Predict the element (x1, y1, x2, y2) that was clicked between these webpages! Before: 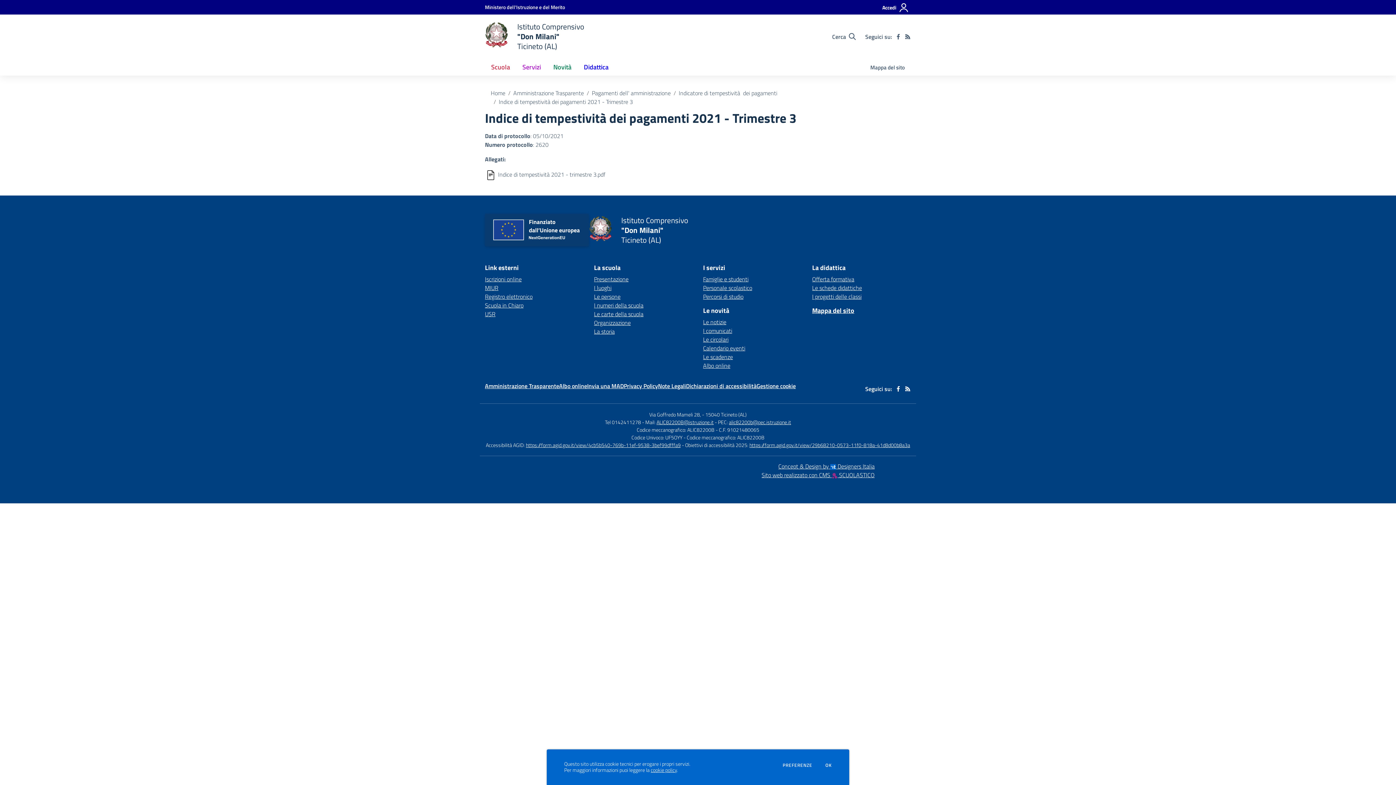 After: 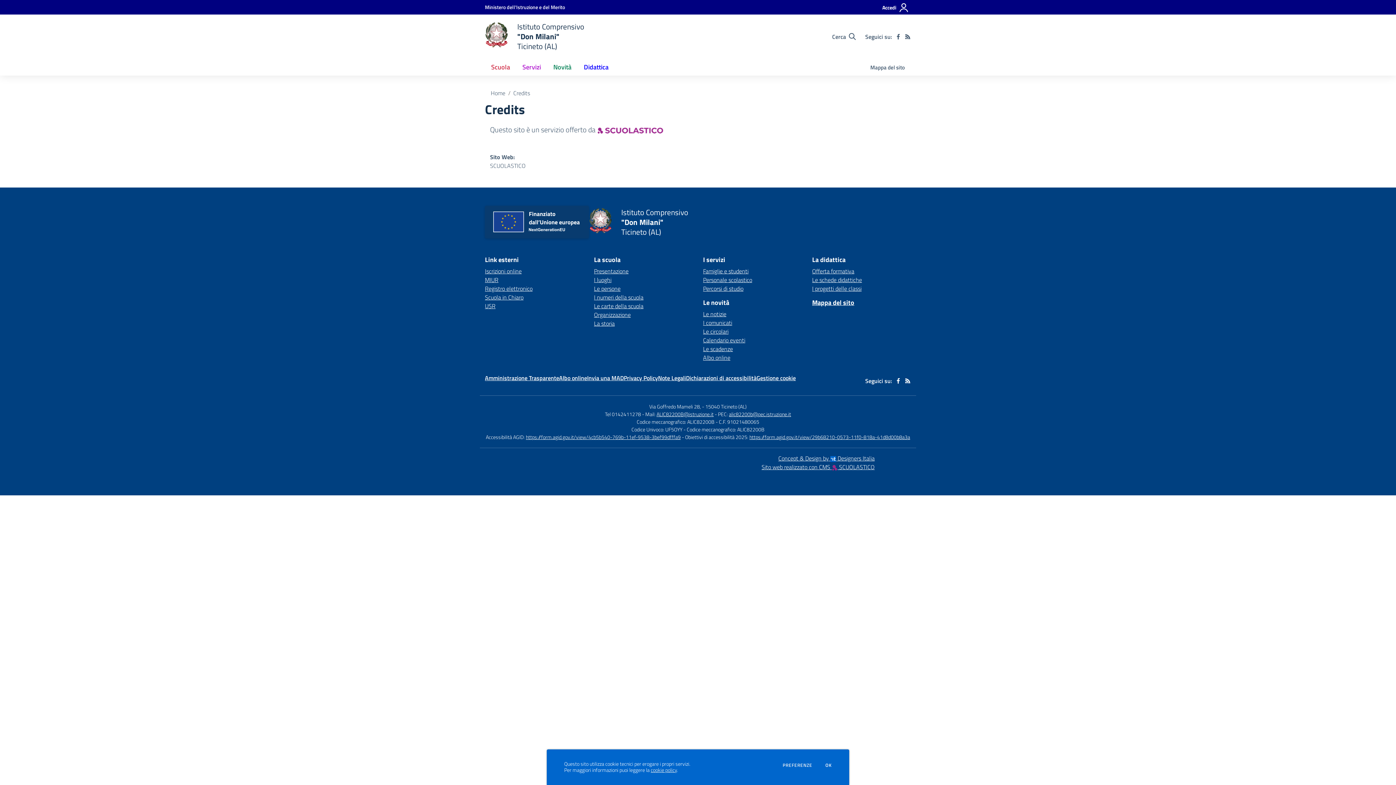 Action: bbox: (761, 470, 874, 479) label: Sito web realizzato con CMS  SCUOLASTICO